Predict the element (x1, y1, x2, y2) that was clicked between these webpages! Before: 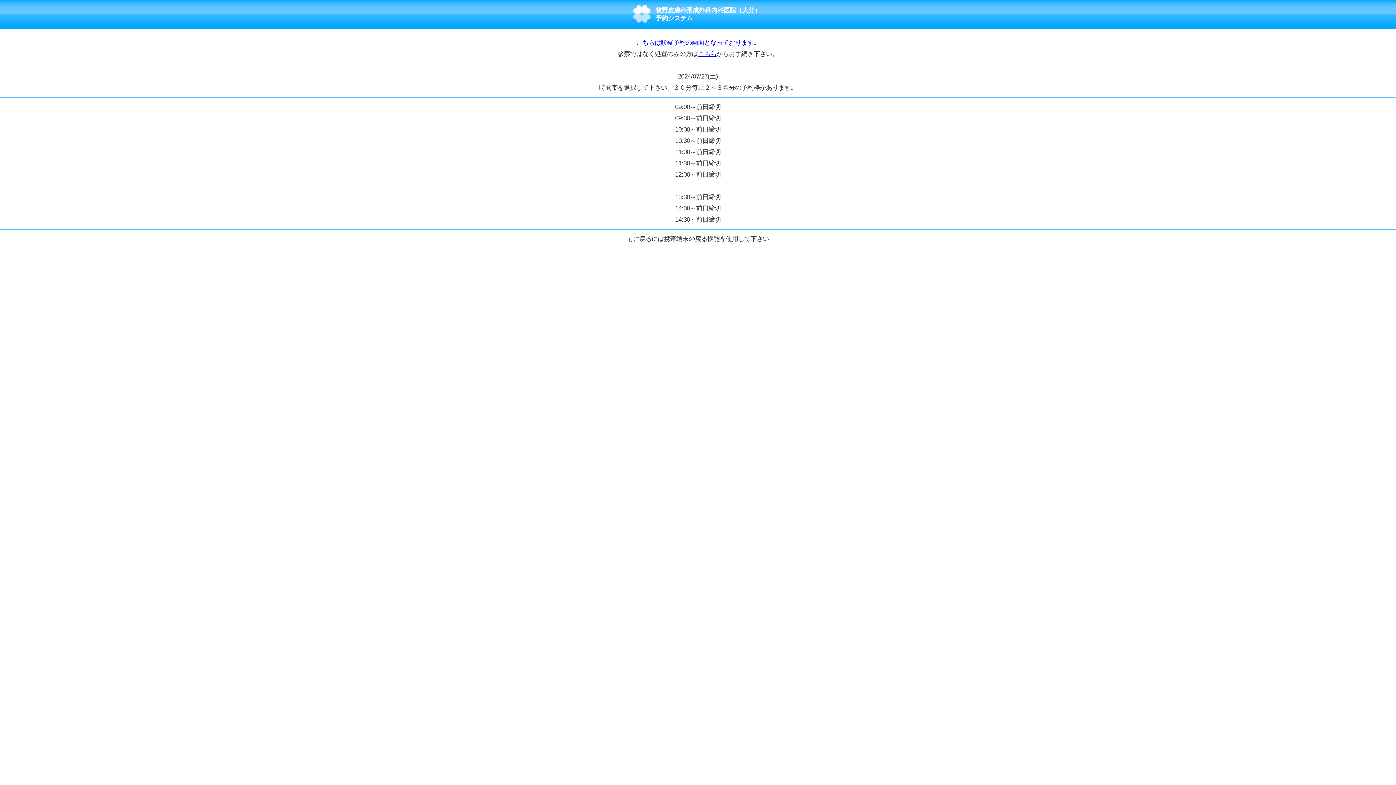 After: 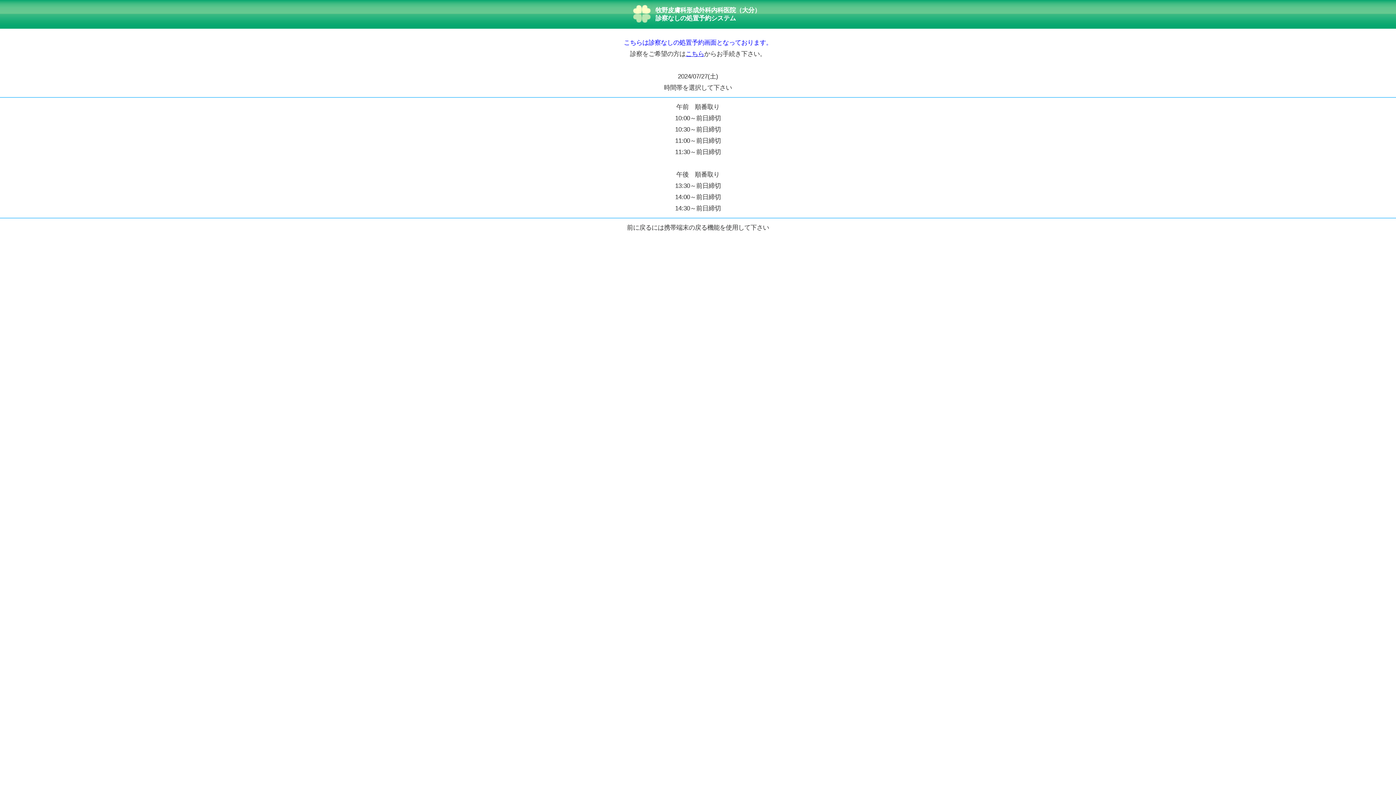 Action: label: こちら bbox: (698, 50, 716, 57)